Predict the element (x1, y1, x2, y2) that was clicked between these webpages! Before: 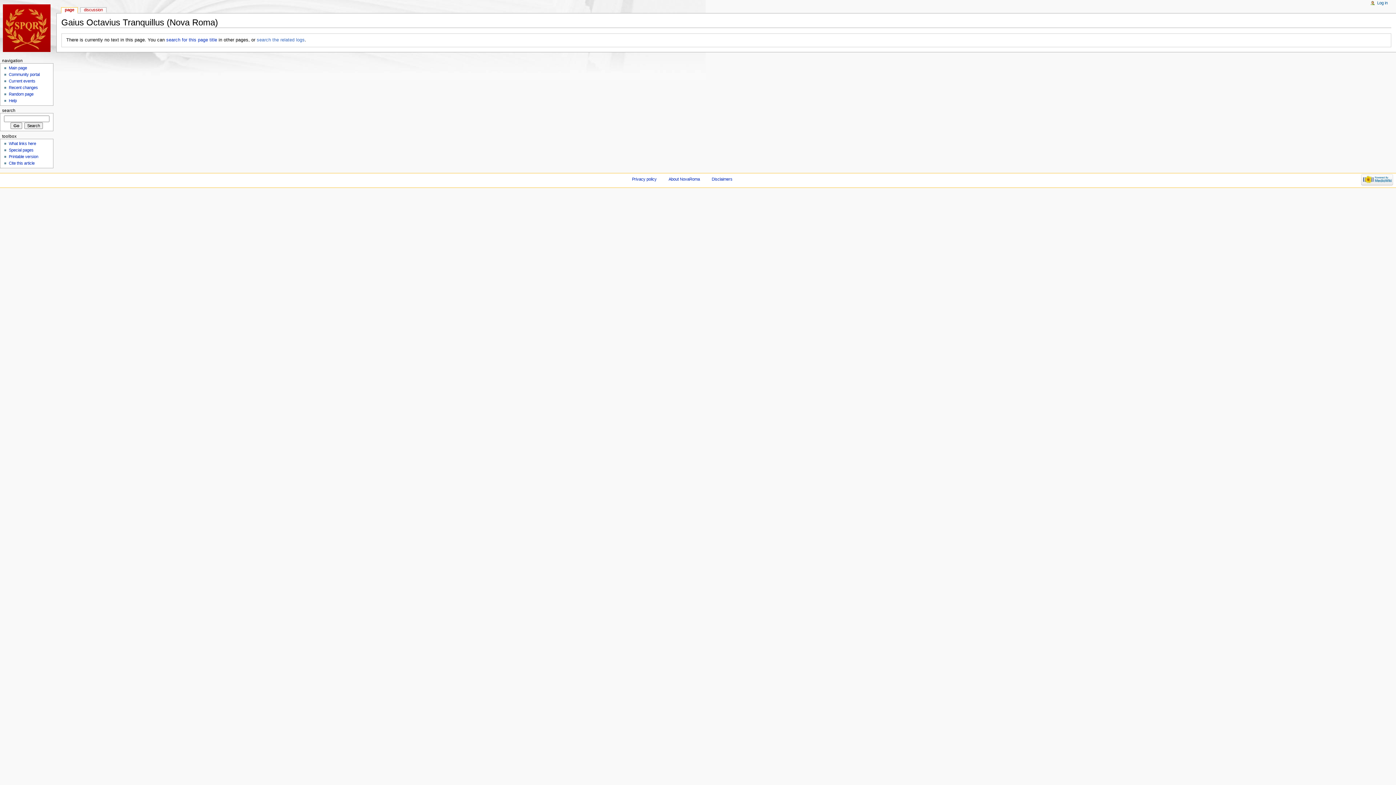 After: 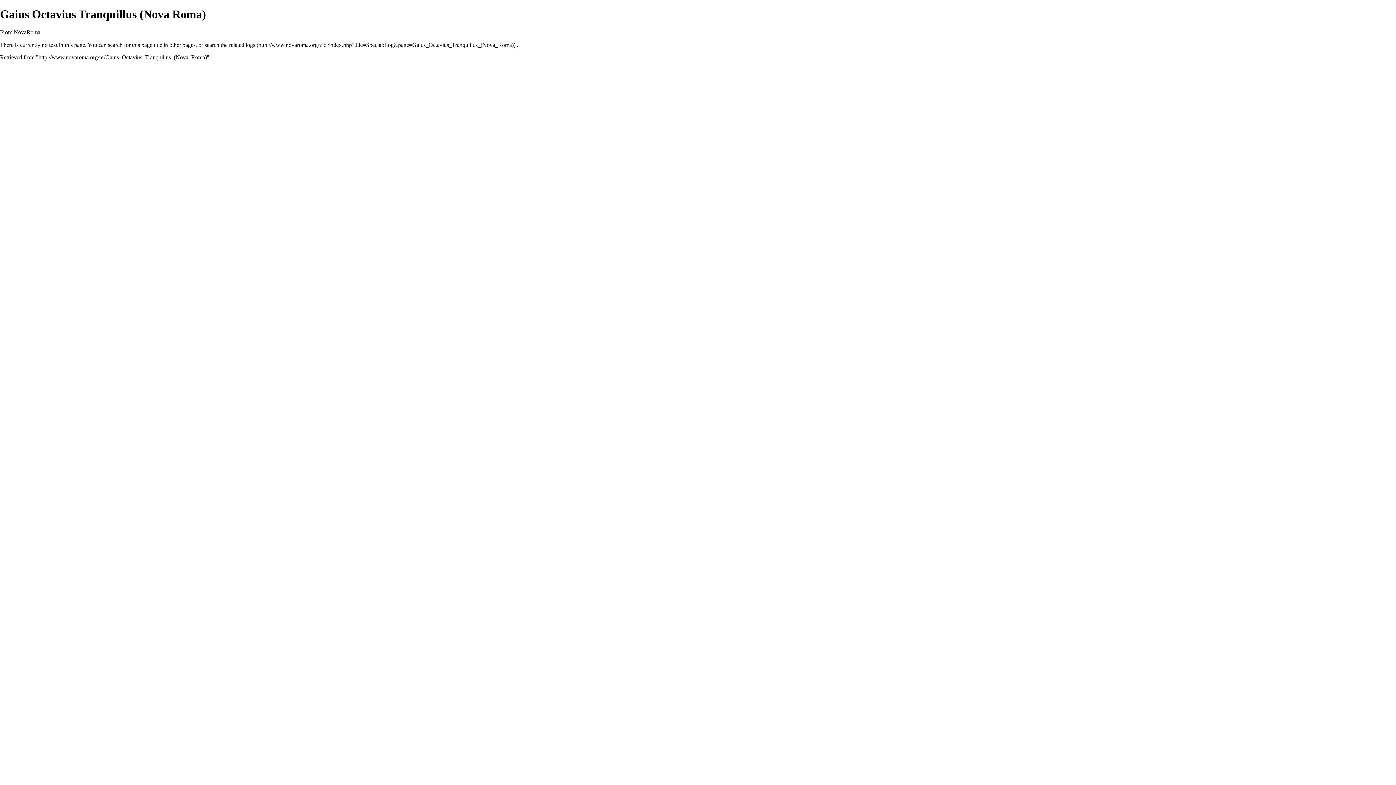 Action: label: Printable version bbox: (8, 154, 38, 158)